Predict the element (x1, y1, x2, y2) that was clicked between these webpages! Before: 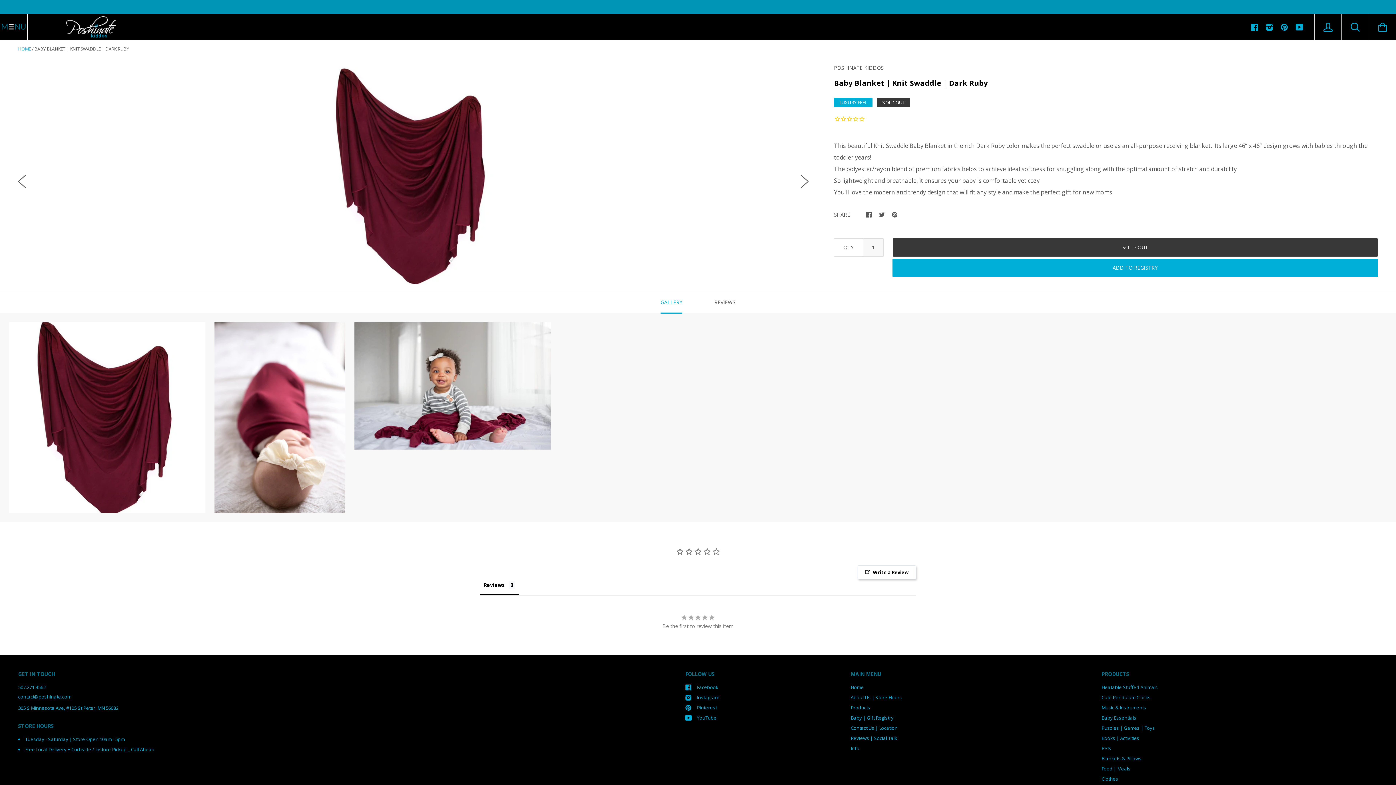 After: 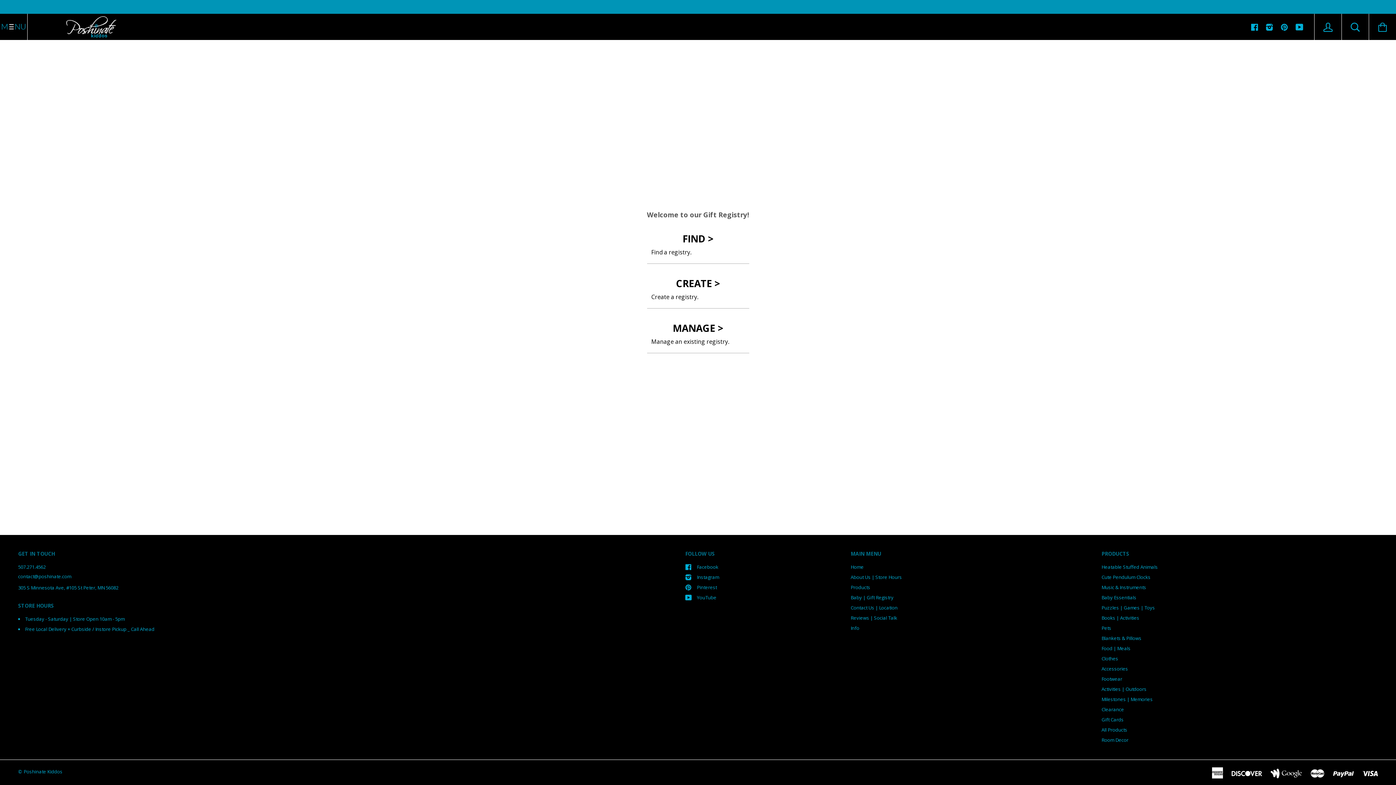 Action: label: Baby | Gift Registry bbox: (850, 701, 893, 707)